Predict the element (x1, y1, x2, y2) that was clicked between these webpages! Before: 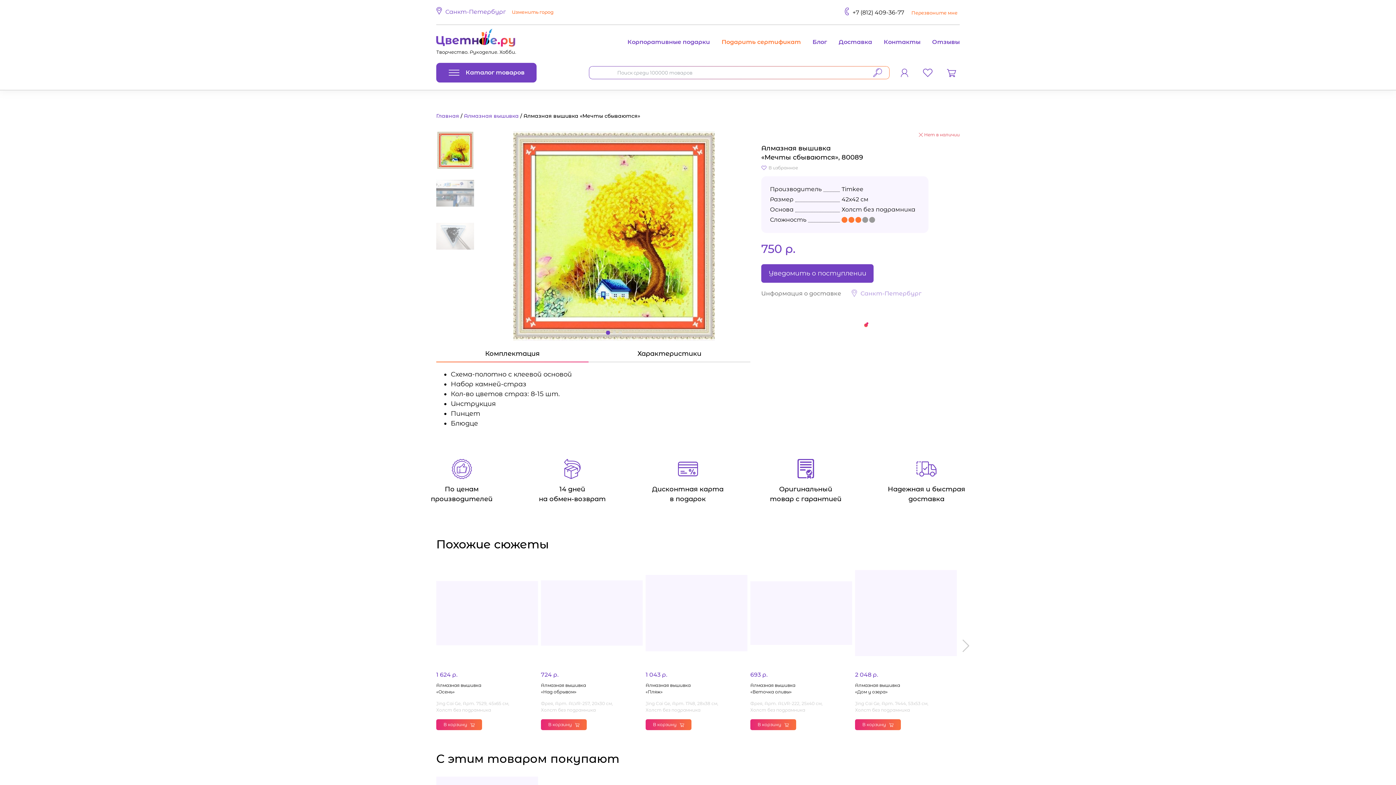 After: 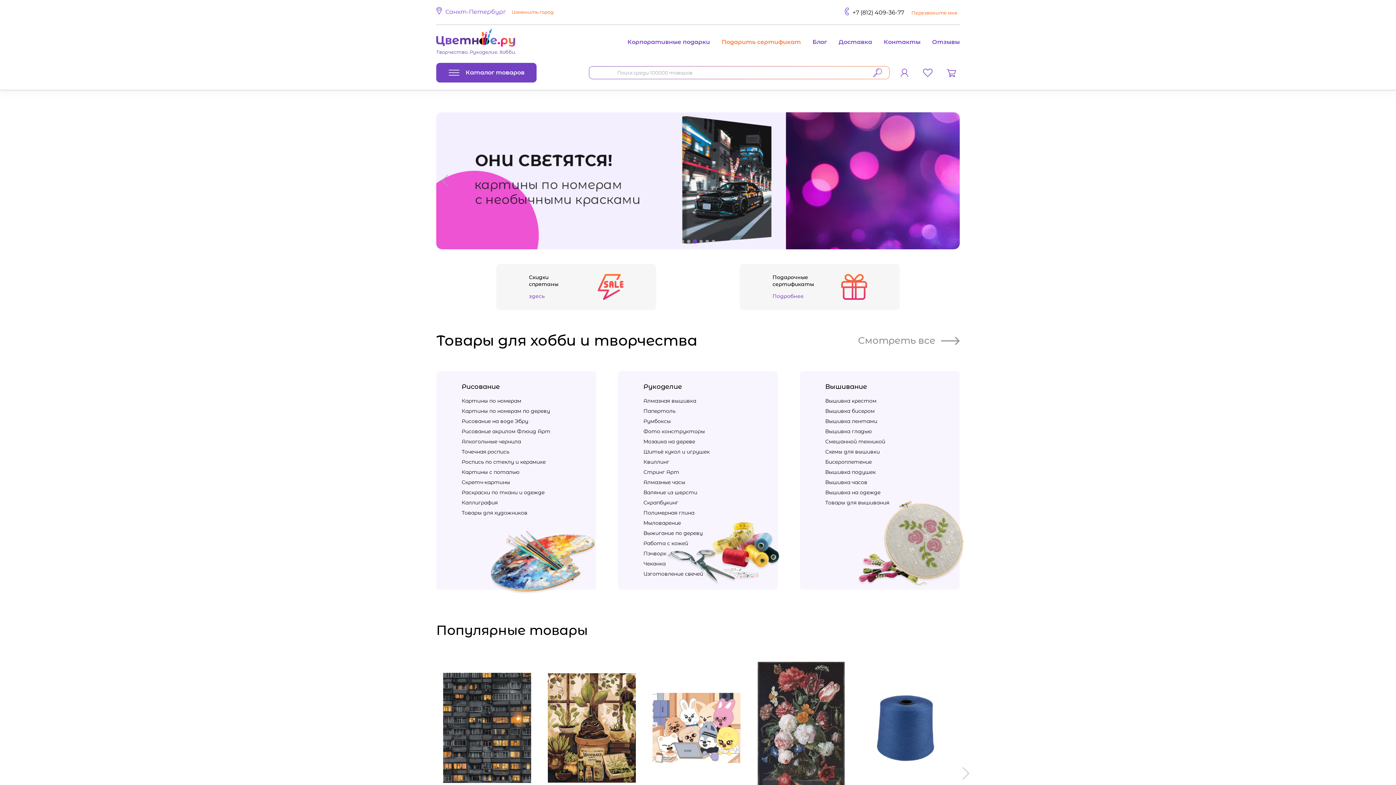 Action: label: Творчество. Рукоделие. Хобби. bbox: (436, 28, 516, 55)